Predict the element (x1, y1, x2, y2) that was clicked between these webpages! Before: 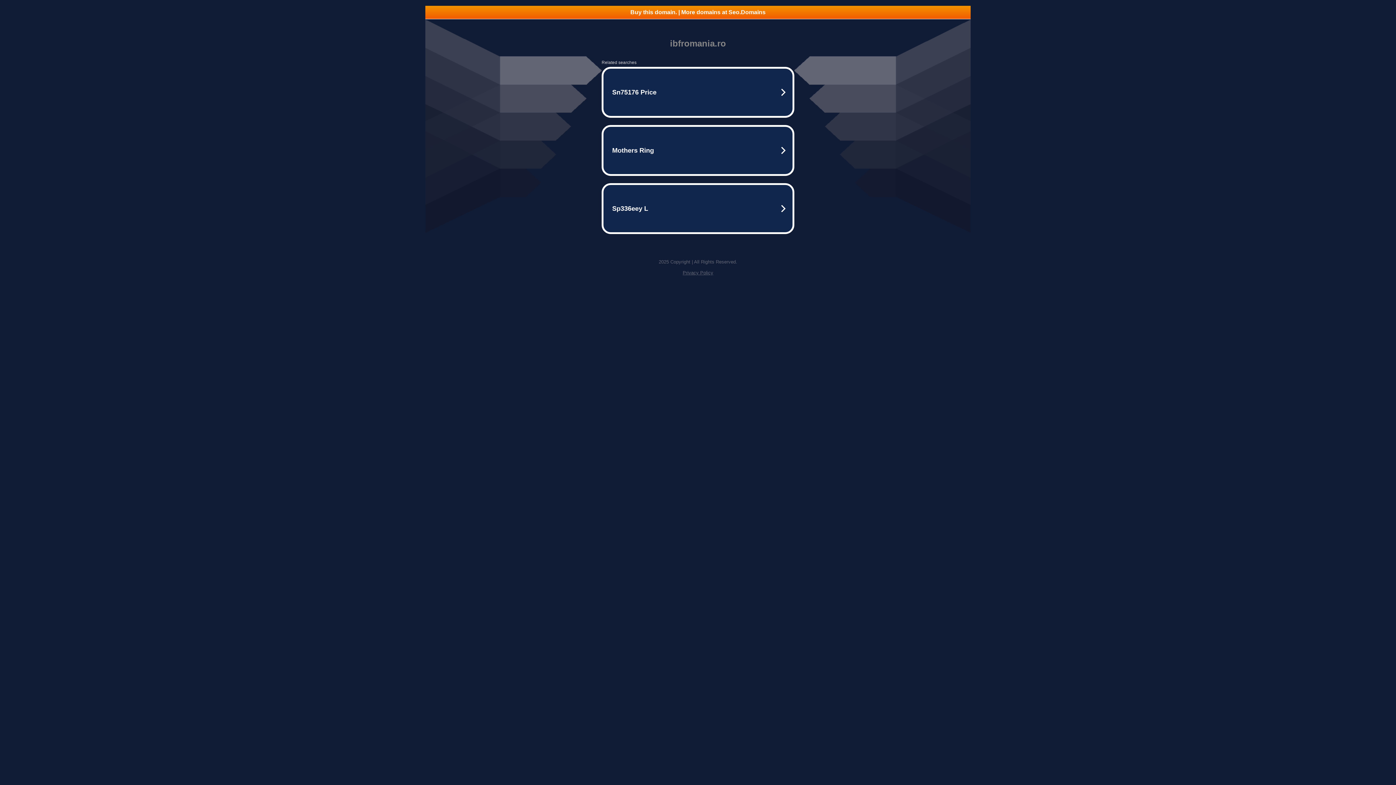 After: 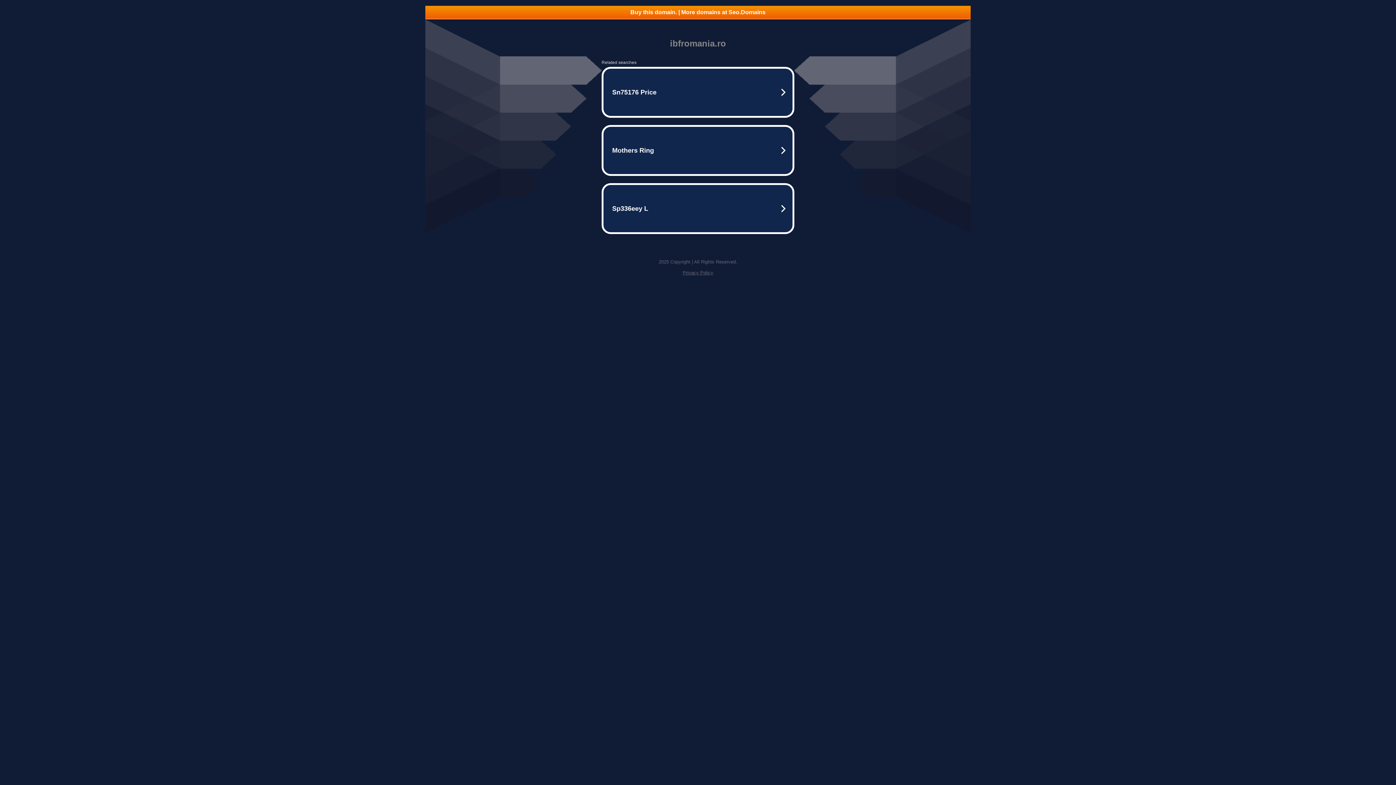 Action: bbox: (682, 270, 713, 275) label: Privacy Policy